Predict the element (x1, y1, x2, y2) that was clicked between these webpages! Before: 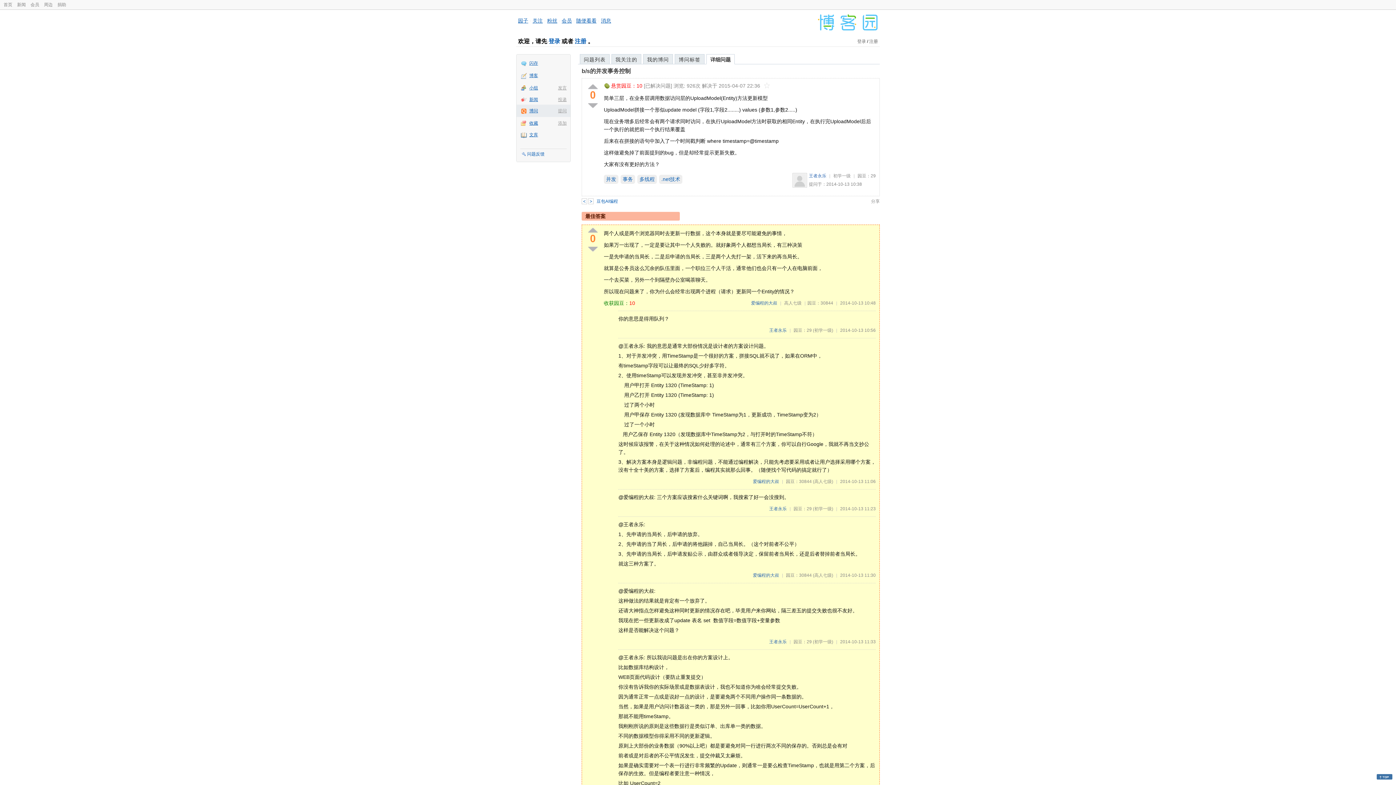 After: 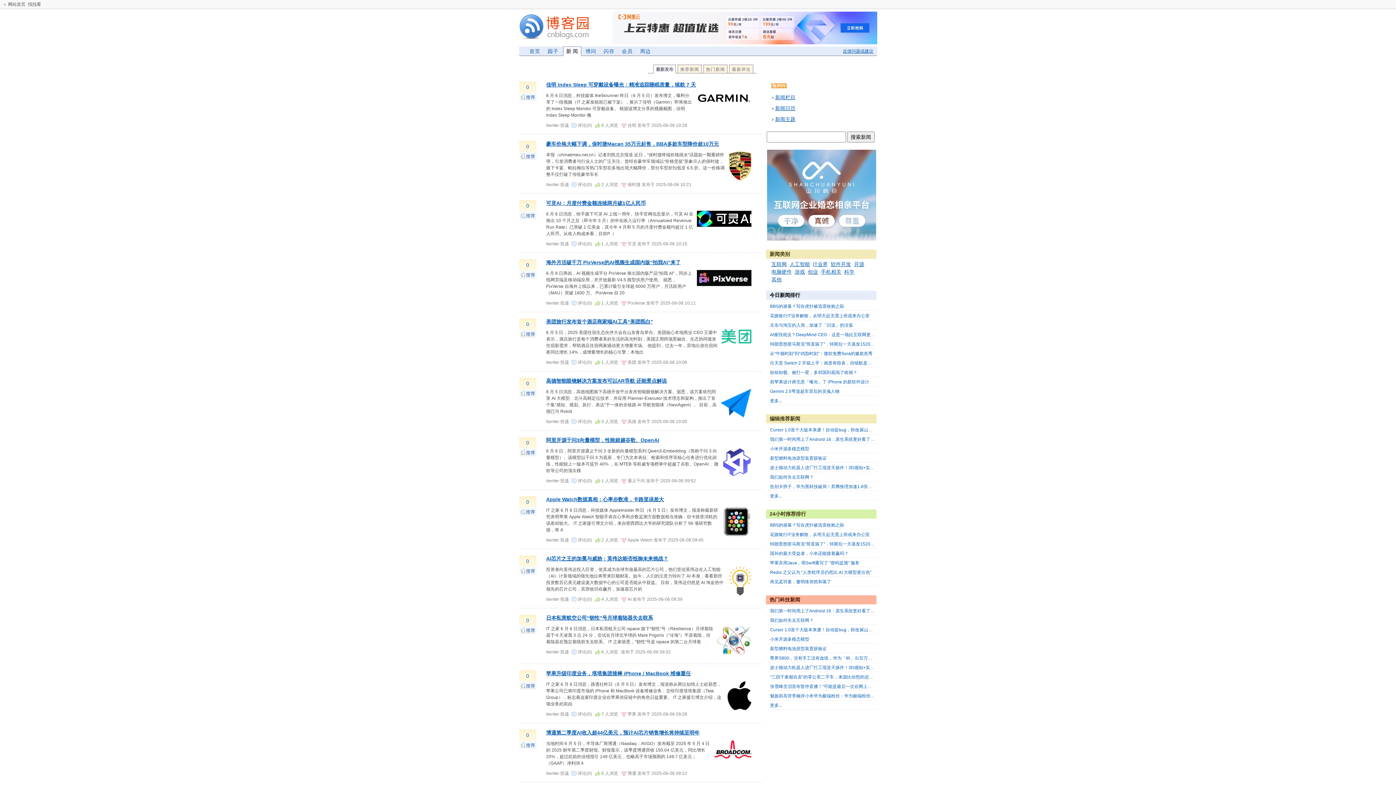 Action: bbox: (15, 2, 27, 7) label: 新闻